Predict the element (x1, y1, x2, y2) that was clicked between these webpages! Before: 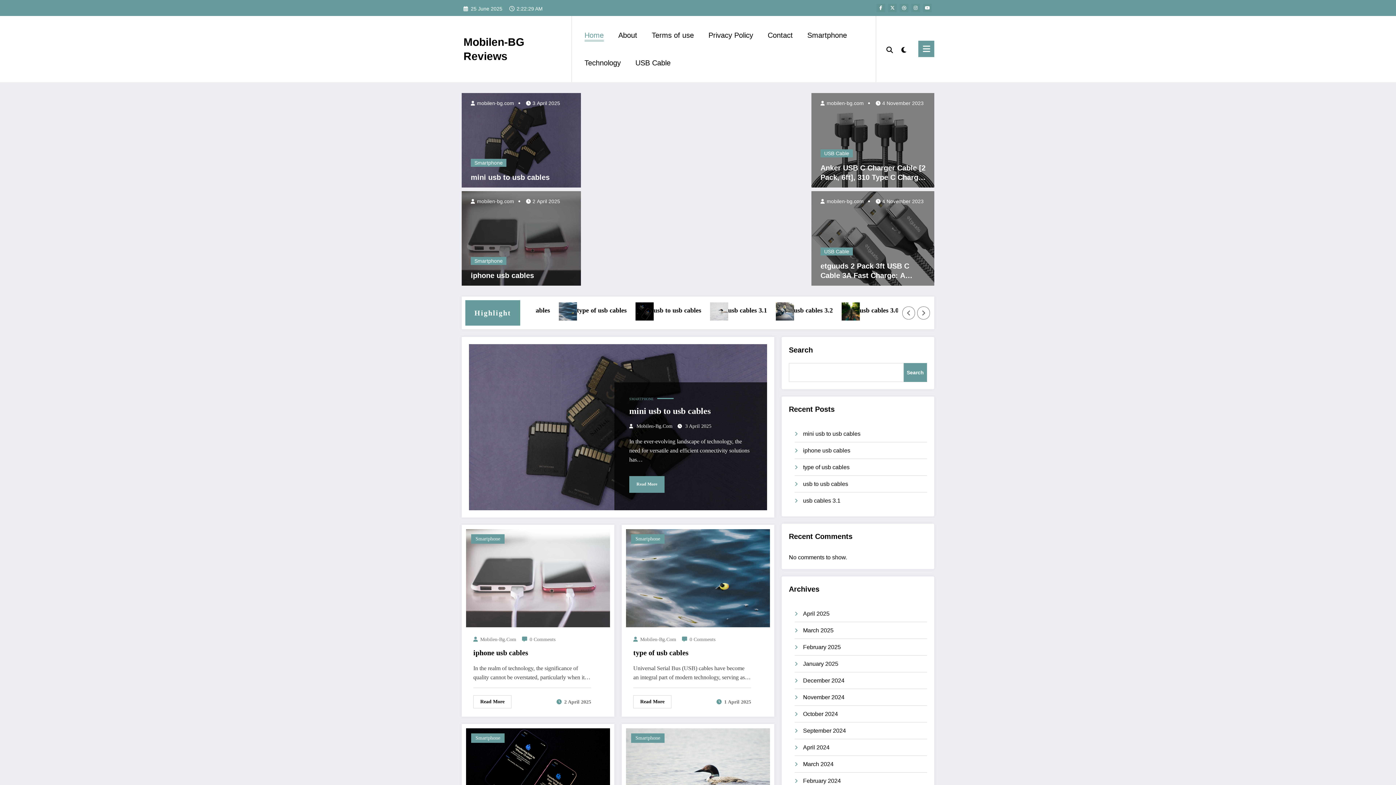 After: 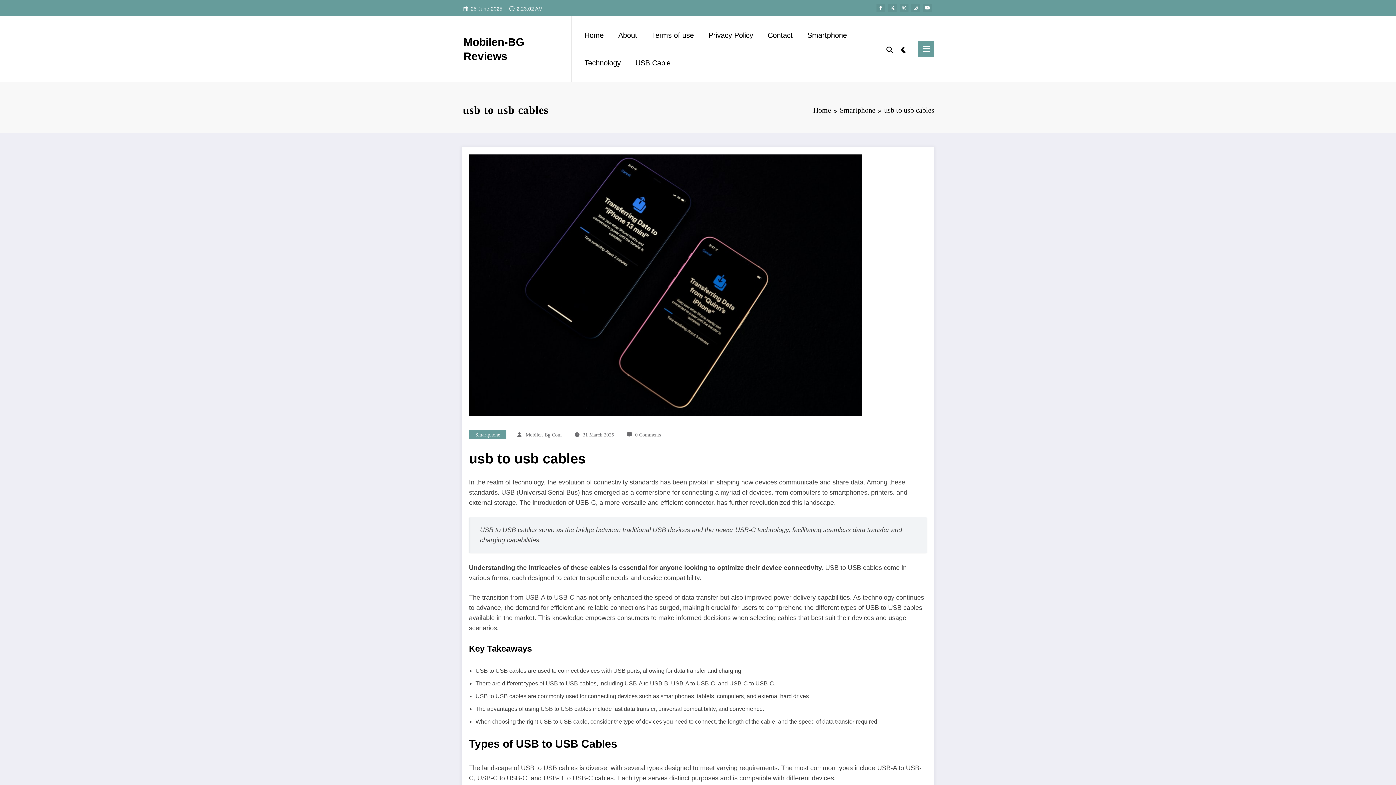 Action: bbox: (803, 481, 848, 487) label: usb to usb cables